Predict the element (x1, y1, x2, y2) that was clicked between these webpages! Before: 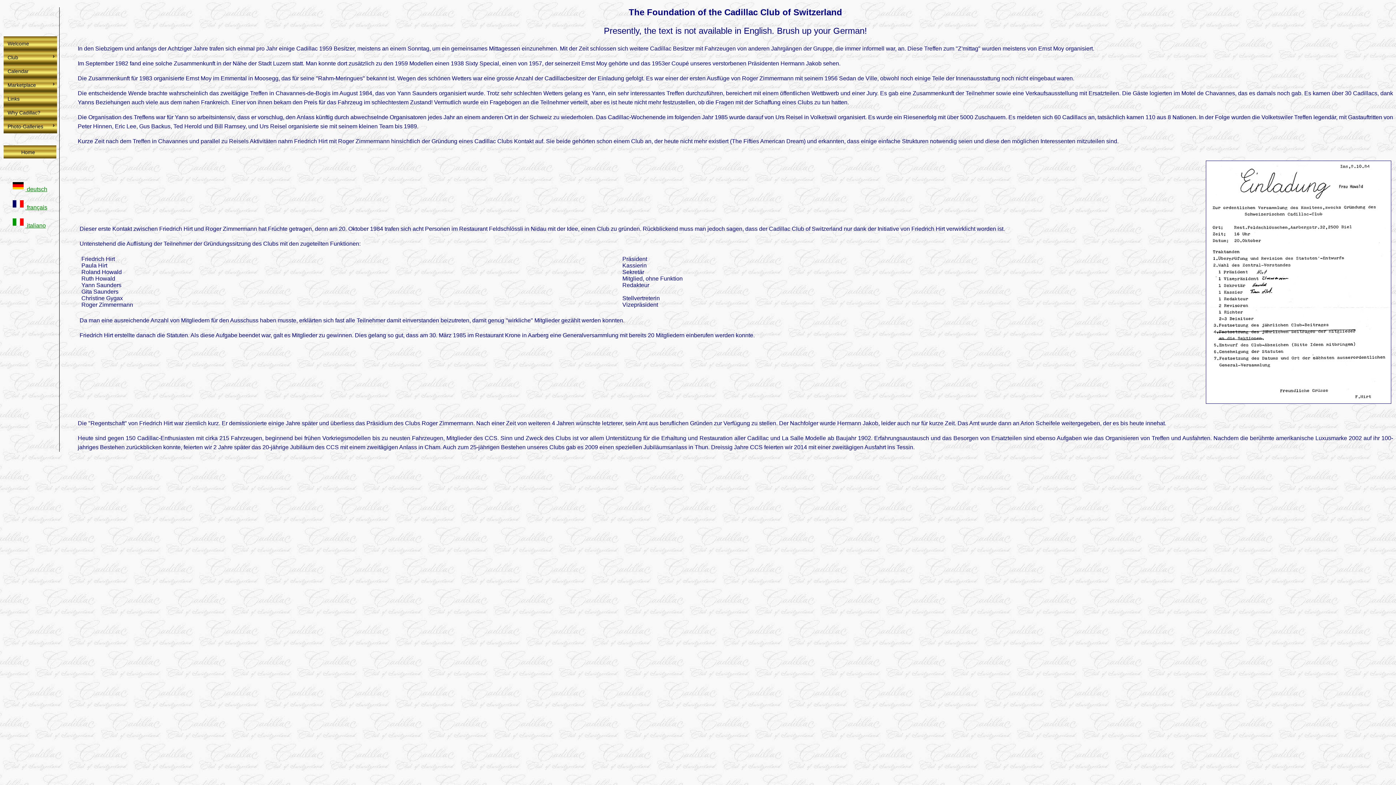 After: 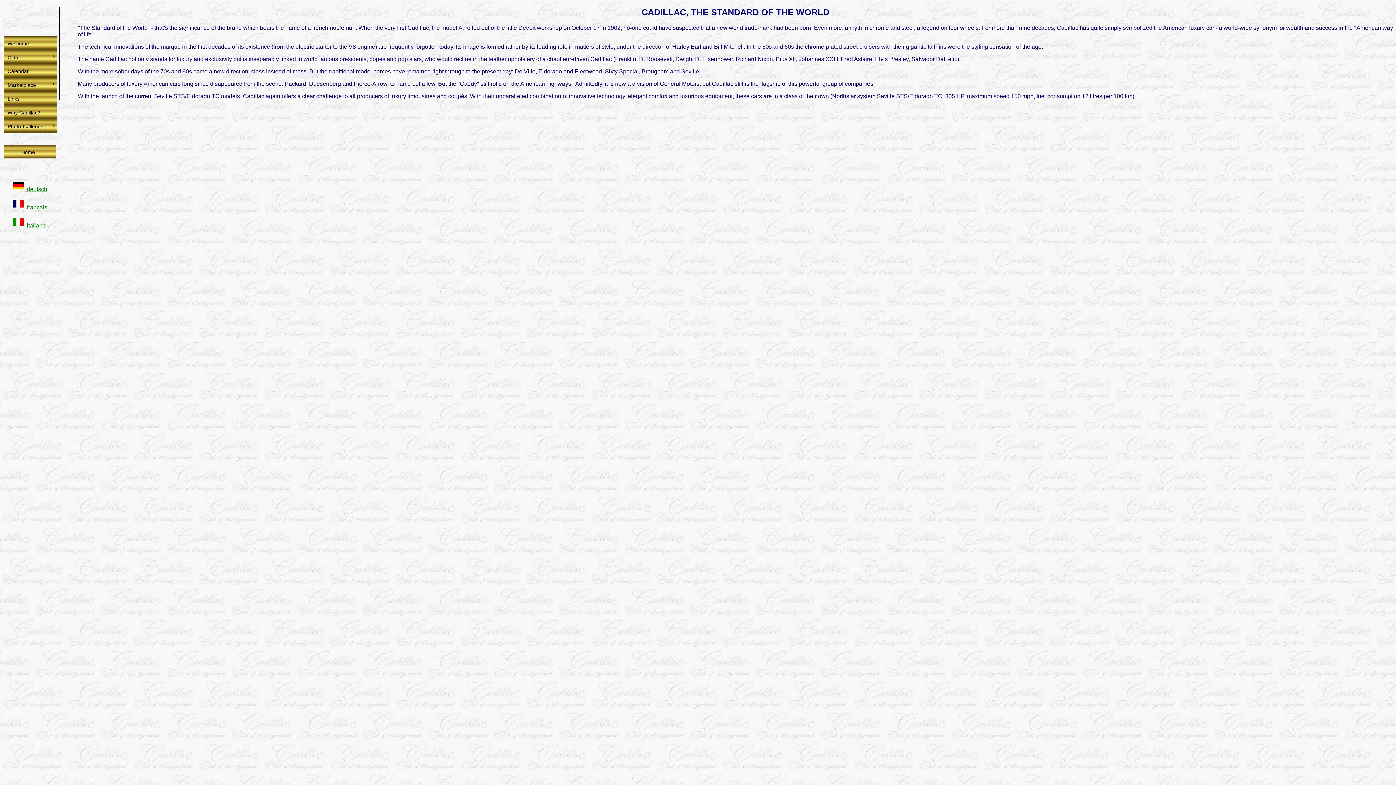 Action: bbox: (4, 105, 56, 119) label: Why Cadillac?